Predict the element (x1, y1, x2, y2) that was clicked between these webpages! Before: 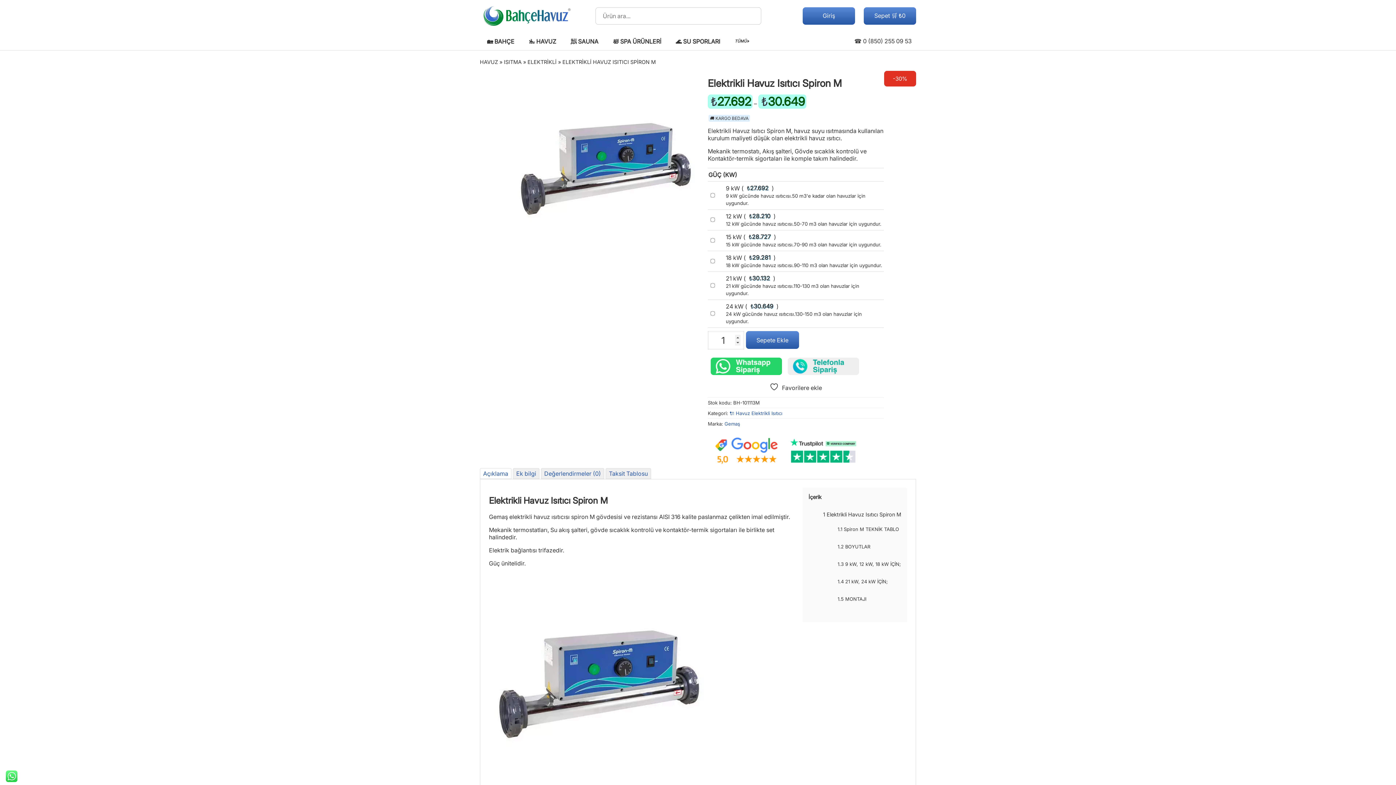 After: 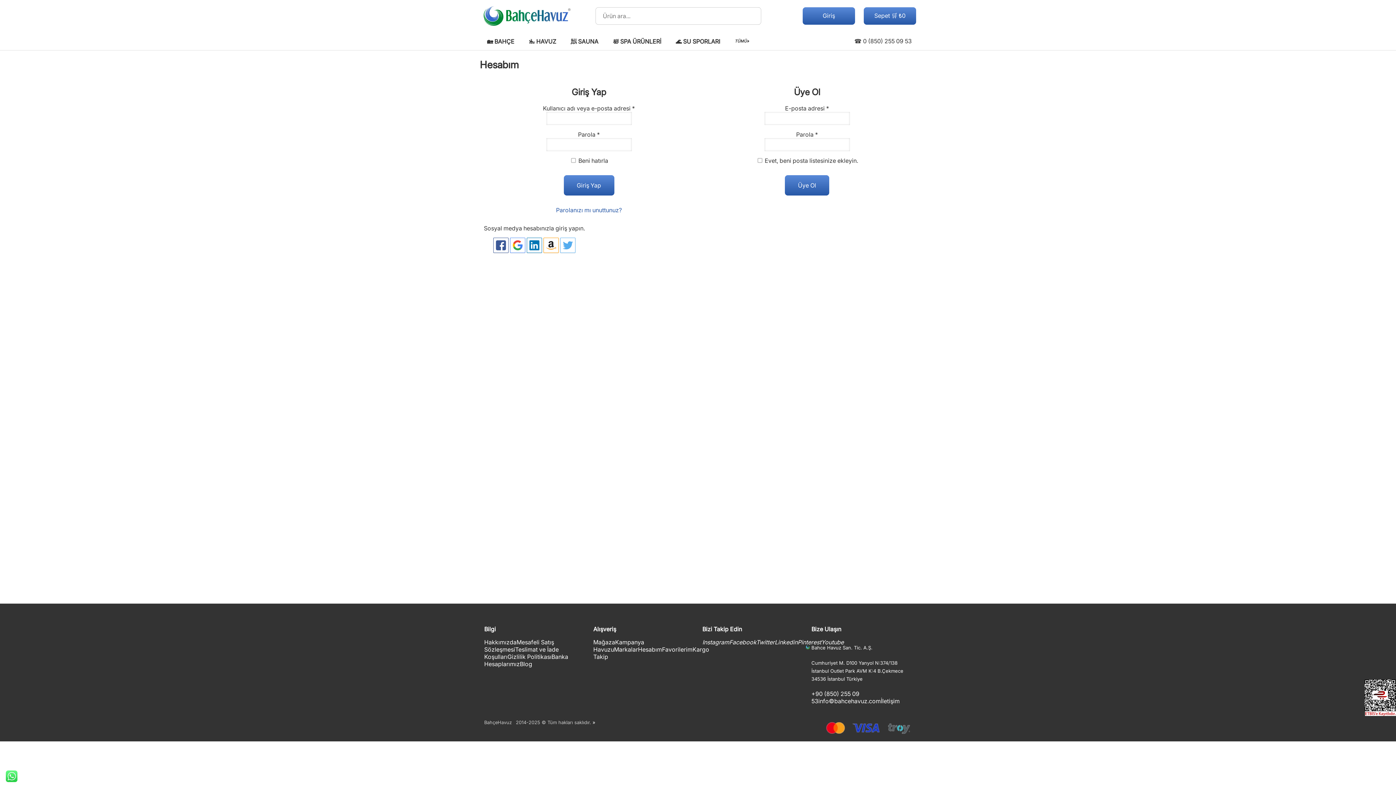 Action: bbox: (802, 7, 855, 24) label: Giriş